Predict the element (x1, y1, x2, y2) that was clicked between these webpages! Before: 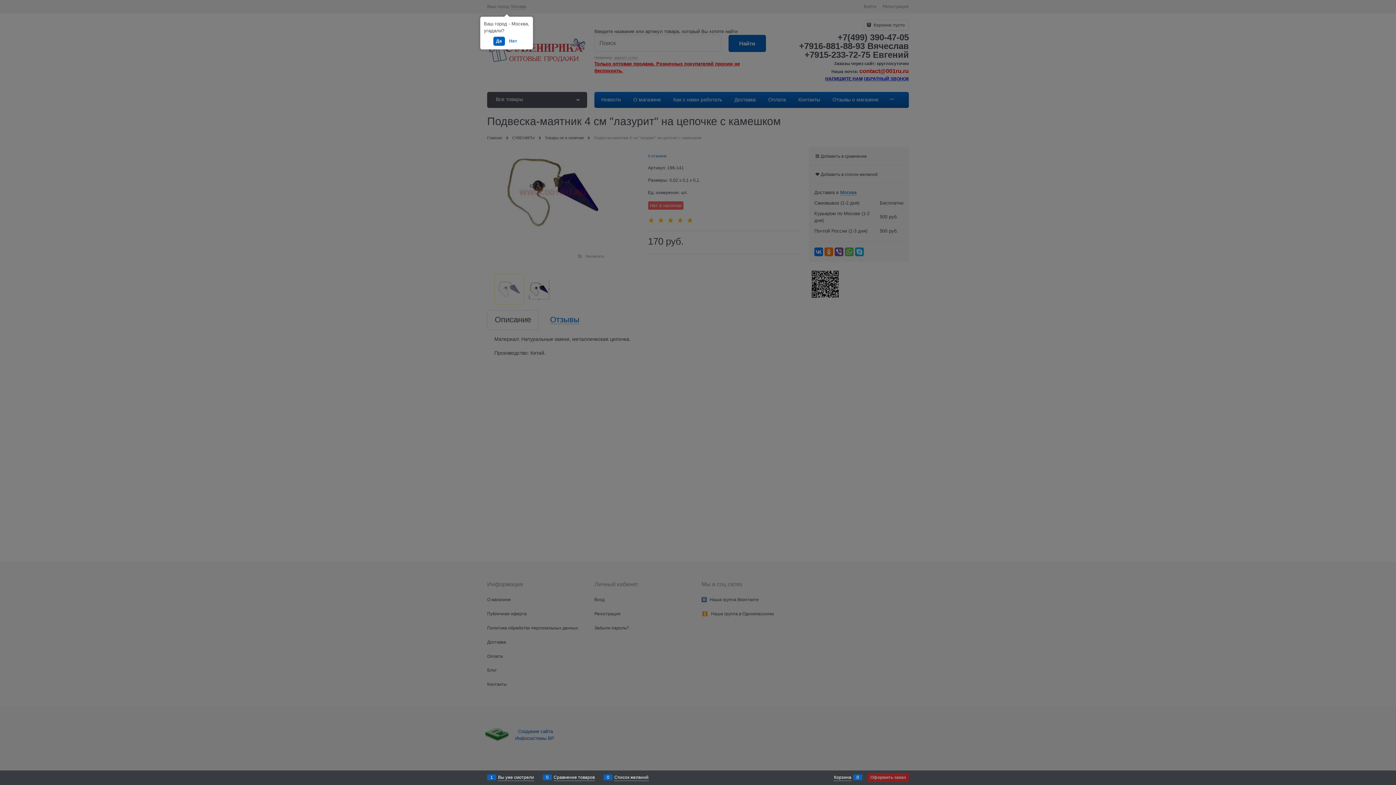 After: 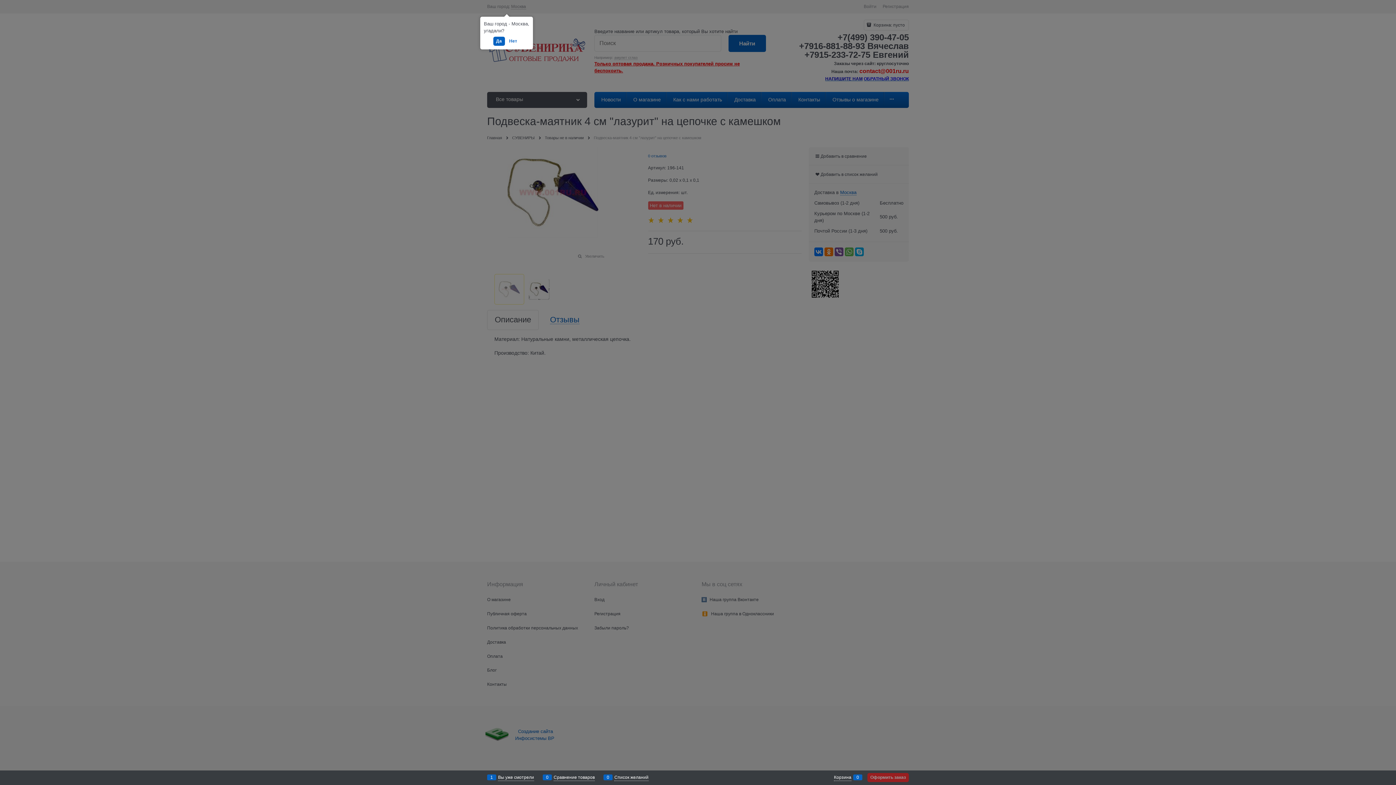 Action: label: Оформить заказ bbox: (867, 773, 909, 782)